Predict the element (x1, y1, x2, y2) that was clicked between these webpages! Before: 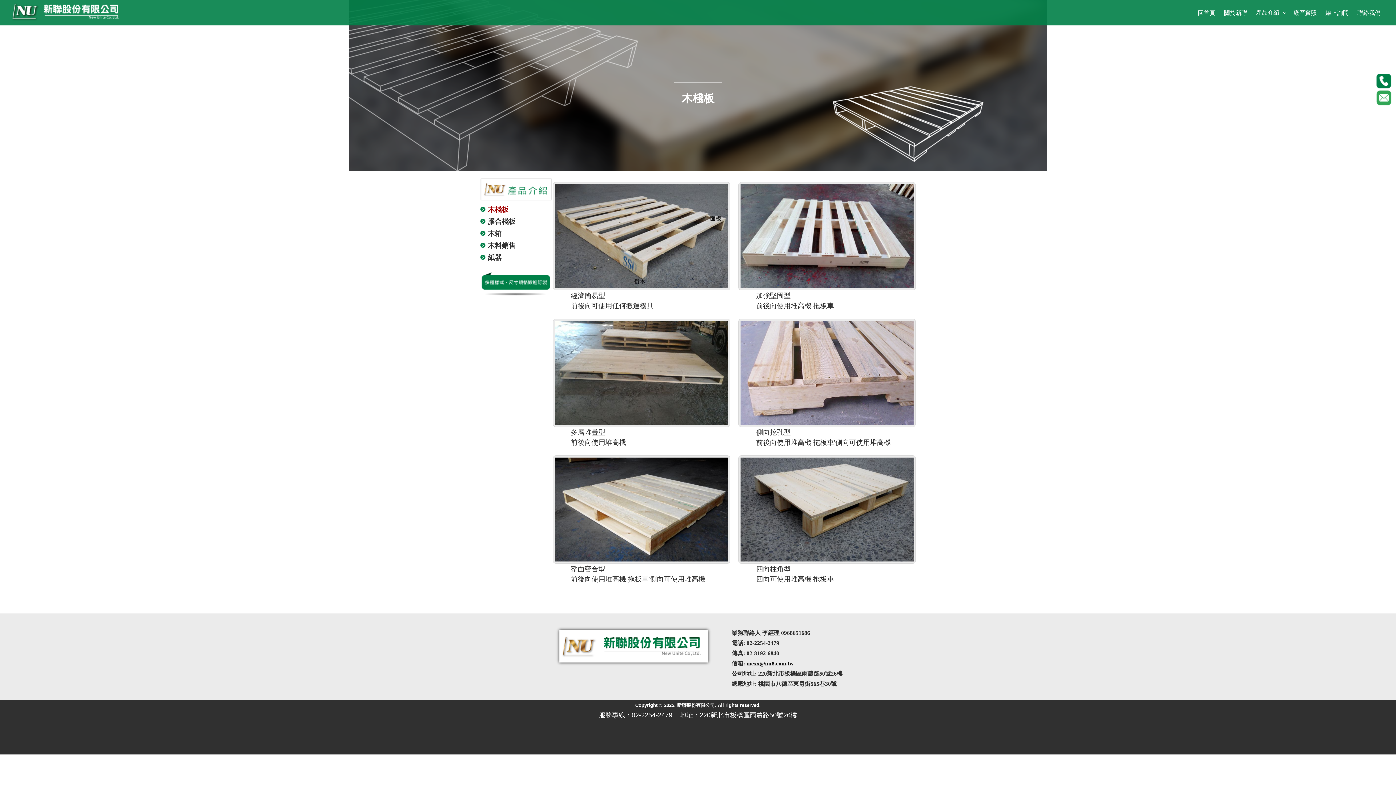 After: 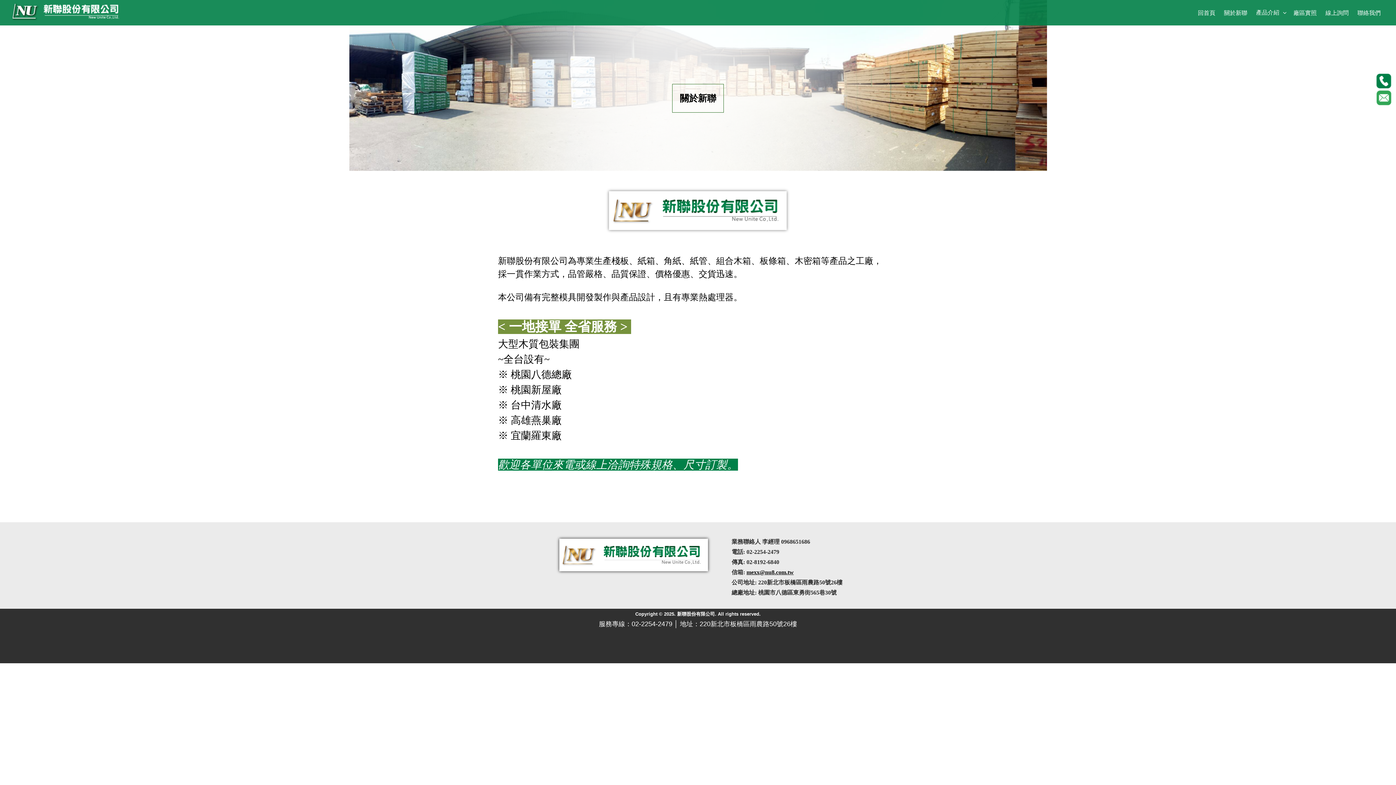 Action: label: 關於新聯 bbox: (1220, 6, 1251, 19)